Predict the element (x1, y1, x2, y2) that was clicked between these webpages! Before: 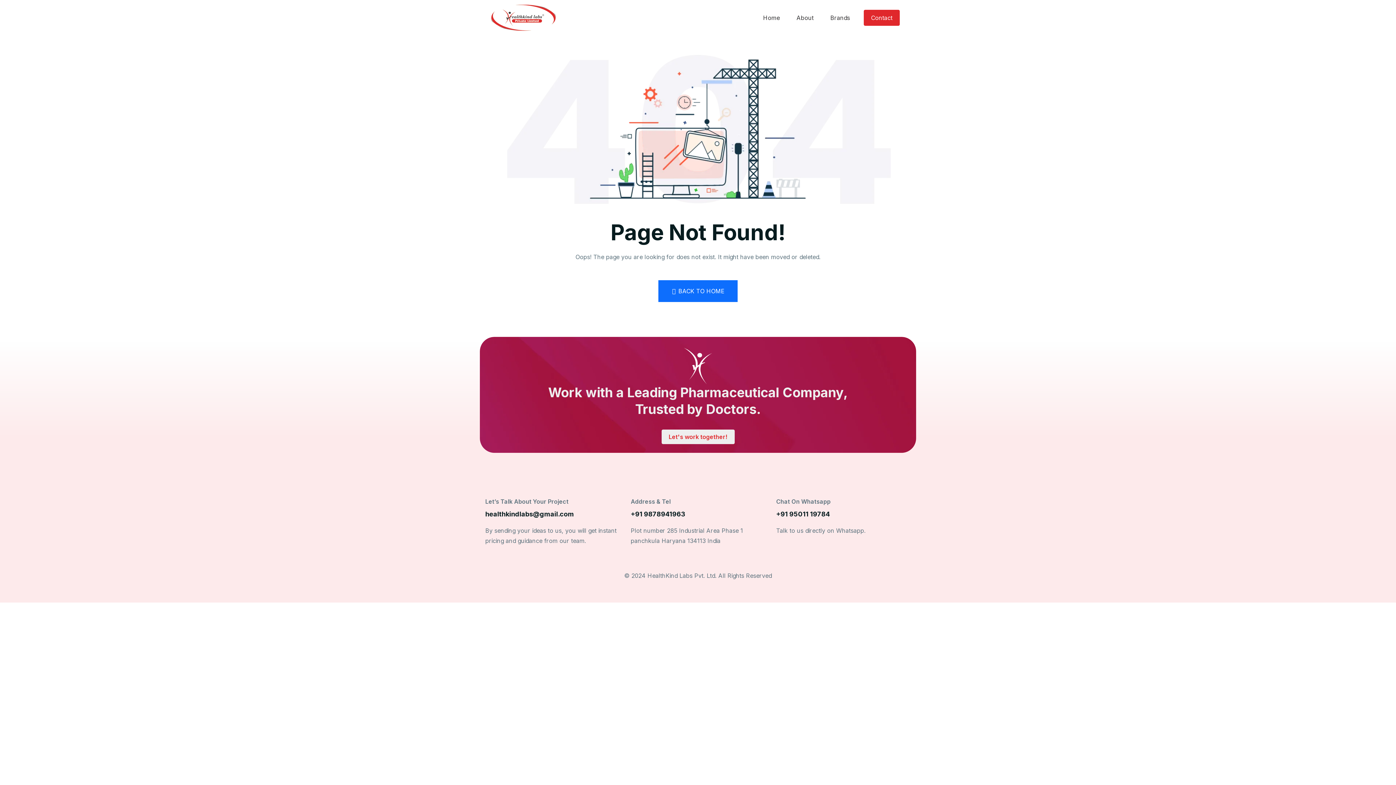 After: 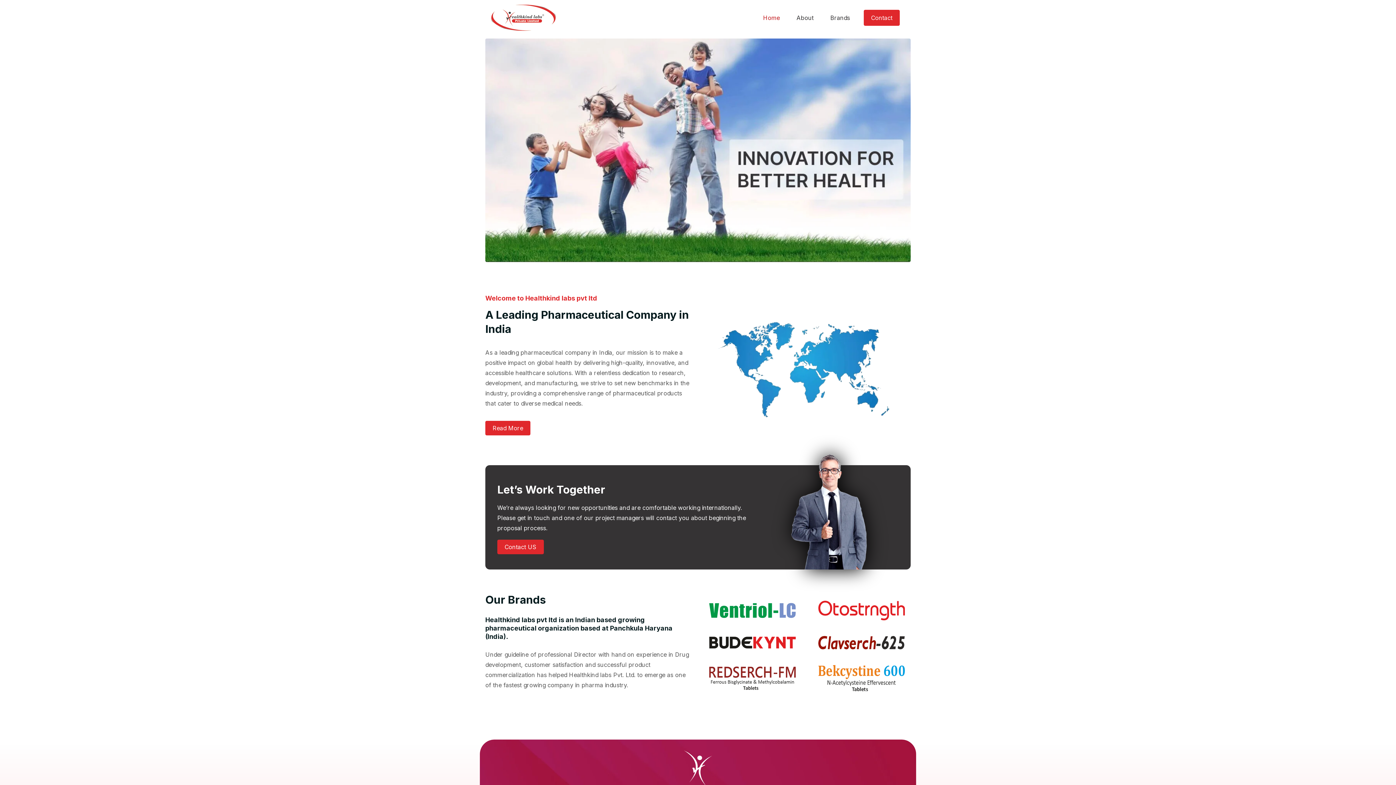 Action: bbox: (490, 2, 556, 32)